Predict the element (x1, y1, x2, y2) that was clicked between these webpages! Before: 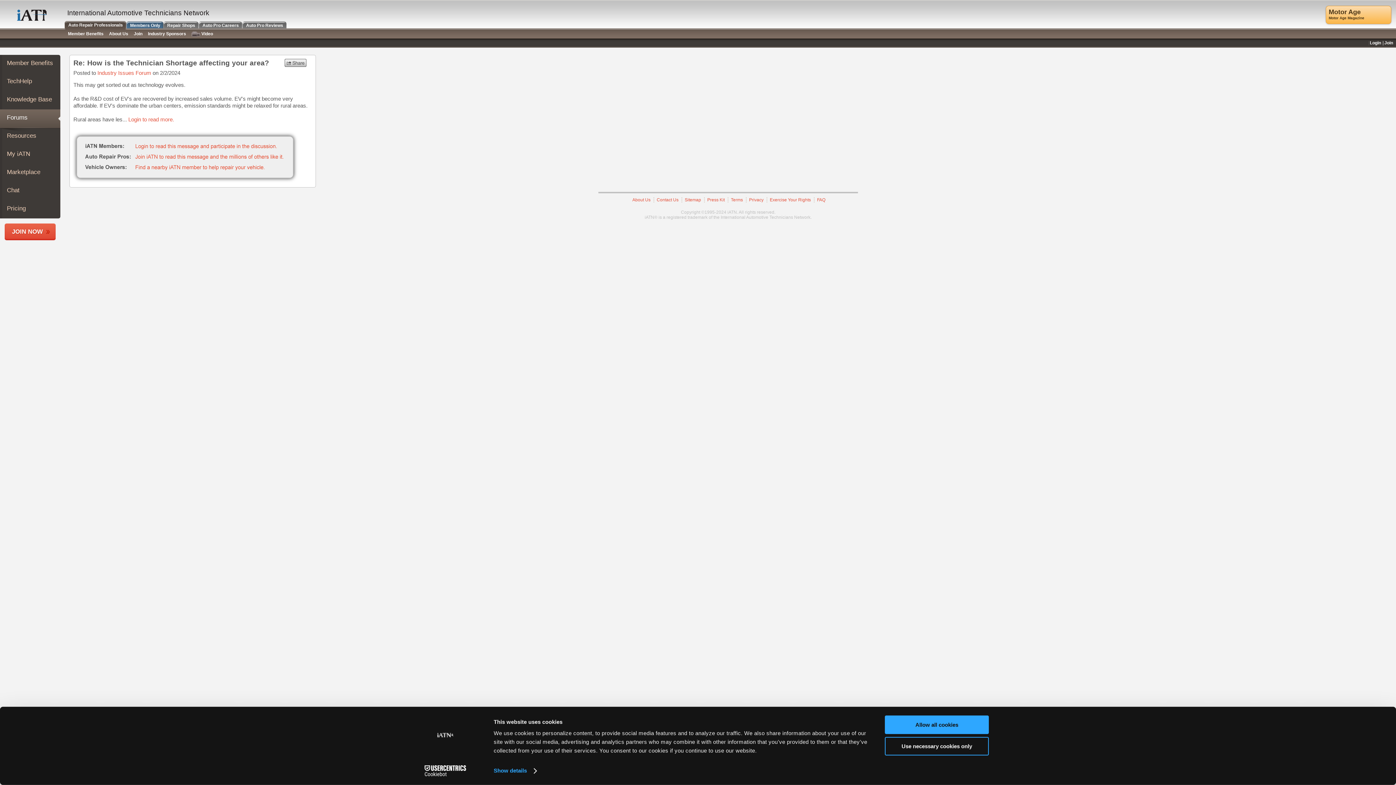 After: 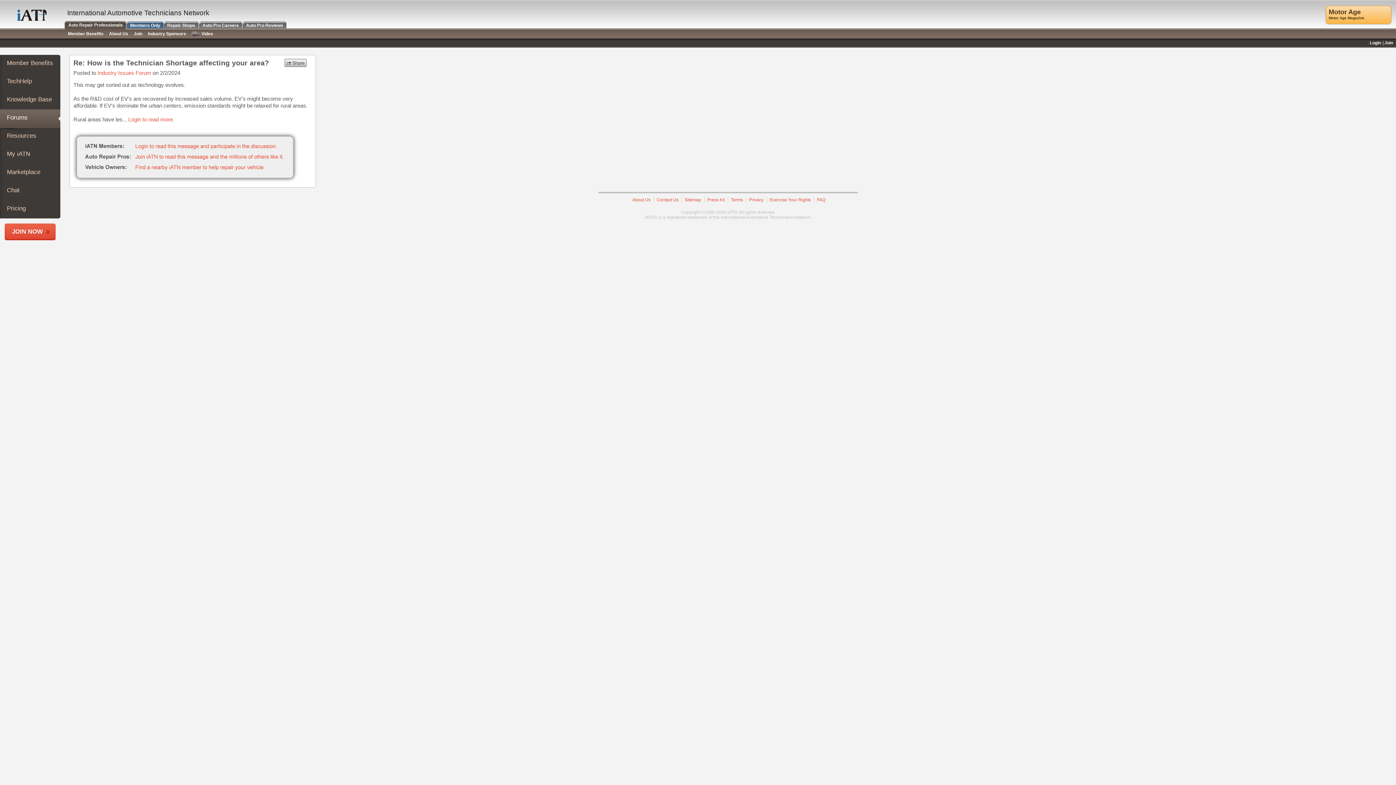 Action: bbox: (885, 737, 989, 755) label: Use necessary cookies only